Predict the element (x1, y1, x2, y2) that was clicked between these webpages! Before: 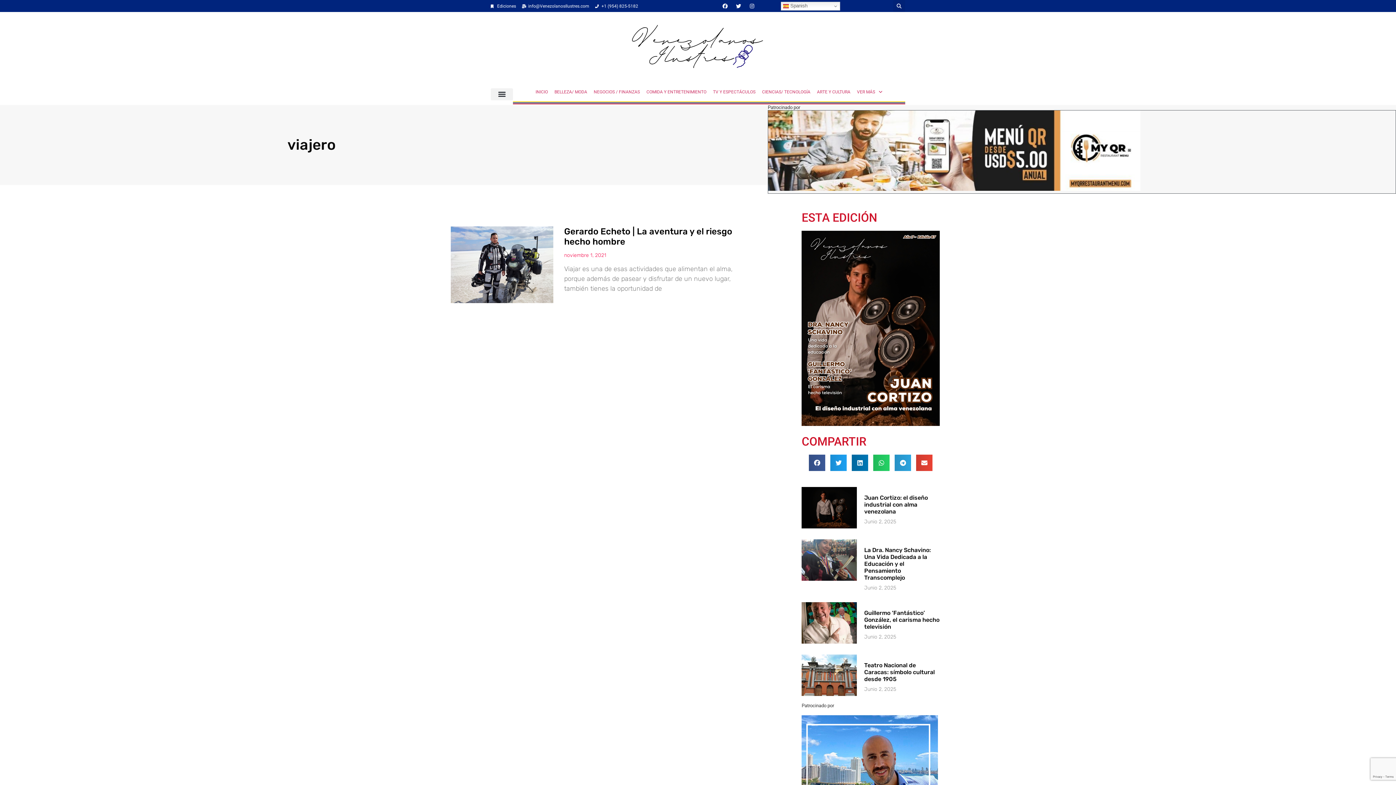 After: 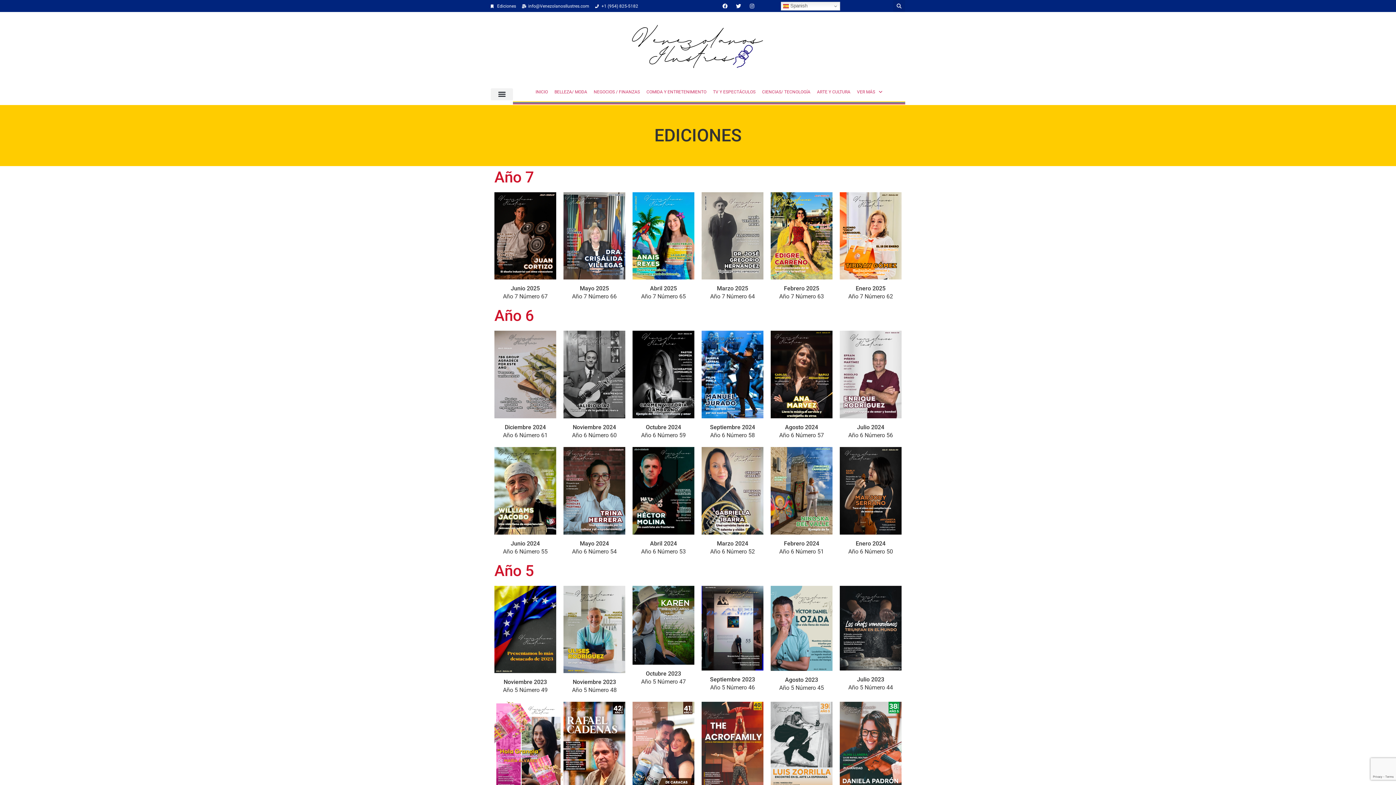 Action: label: Ediciones bbox: (490, 2, 516, 9)